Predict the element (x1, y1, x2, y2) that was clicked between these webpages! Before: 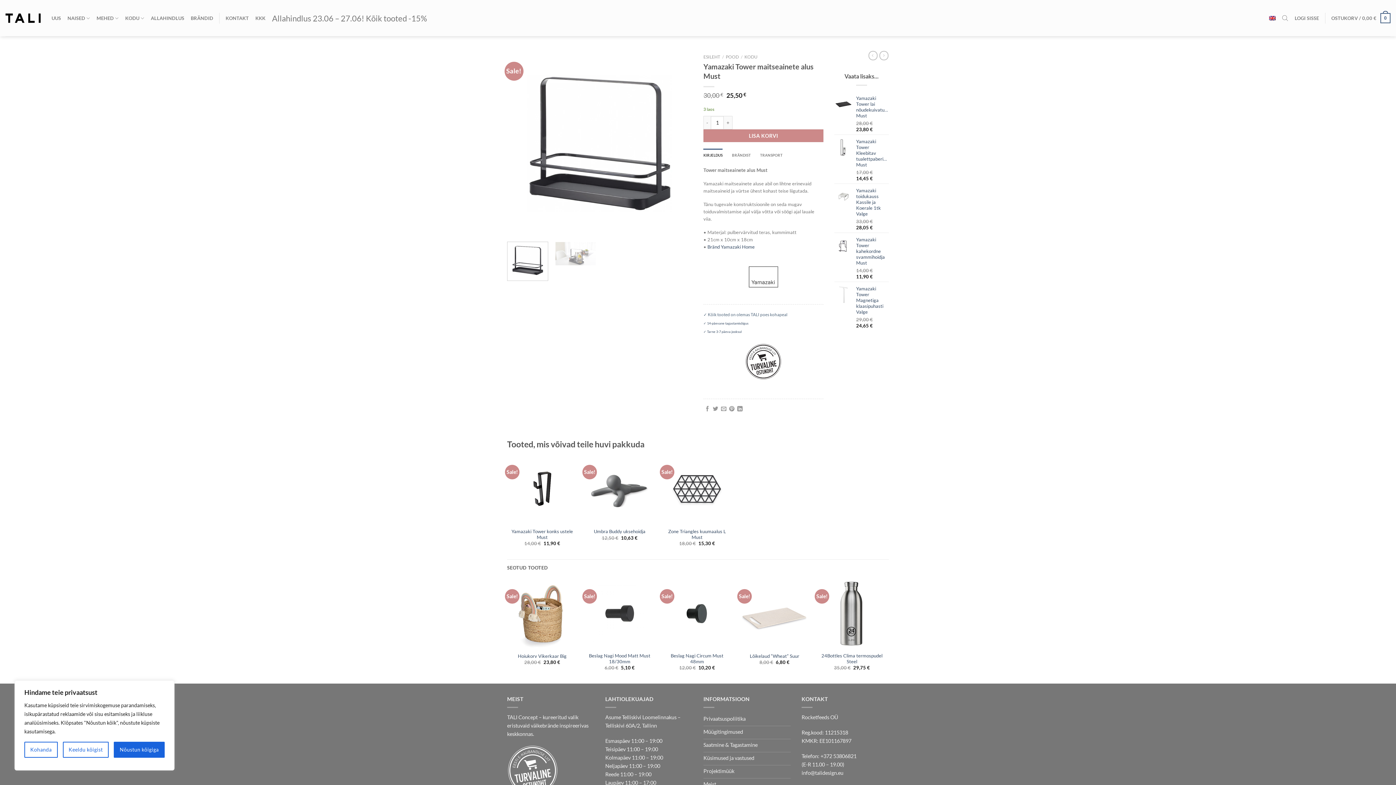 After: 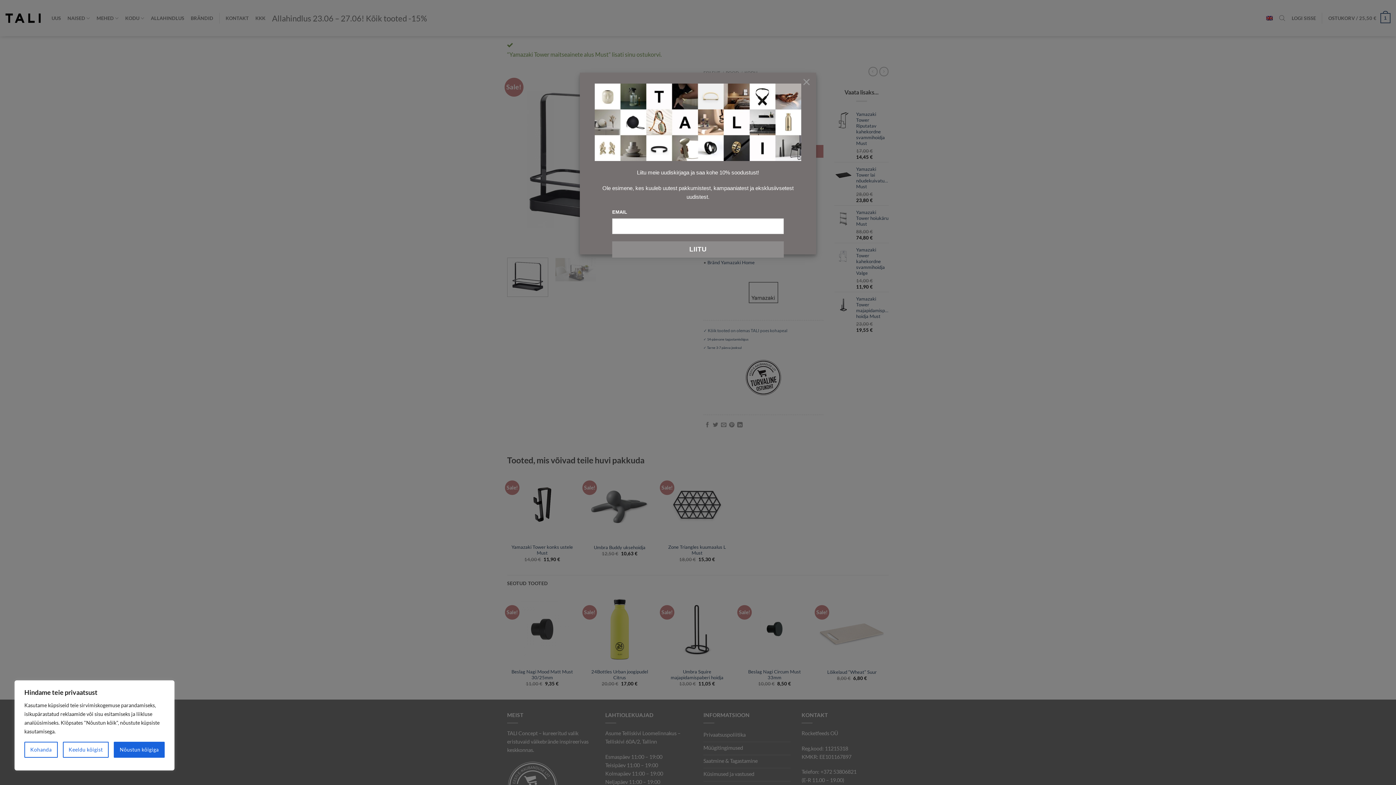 Action: bbox: (703, 129, 823, 142) label: LISA KORVI